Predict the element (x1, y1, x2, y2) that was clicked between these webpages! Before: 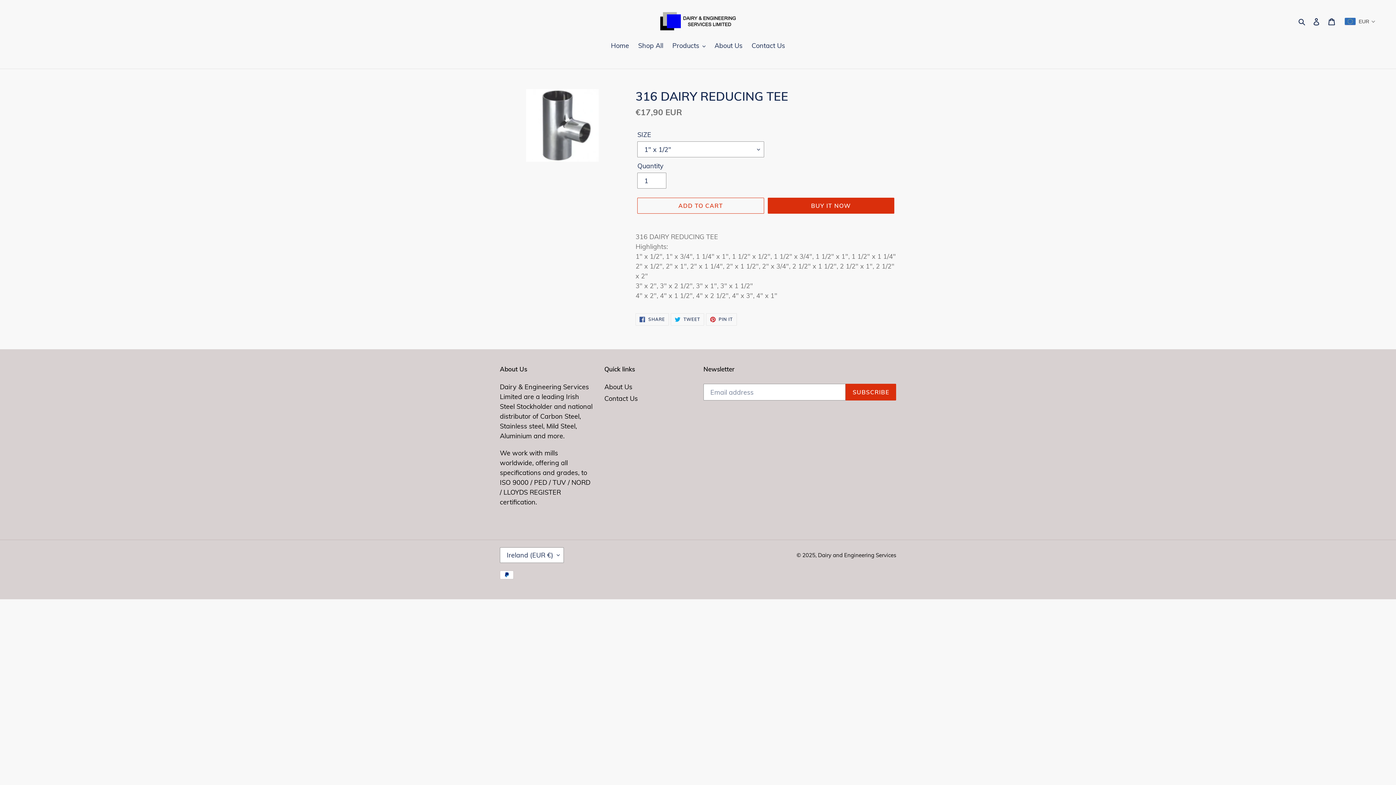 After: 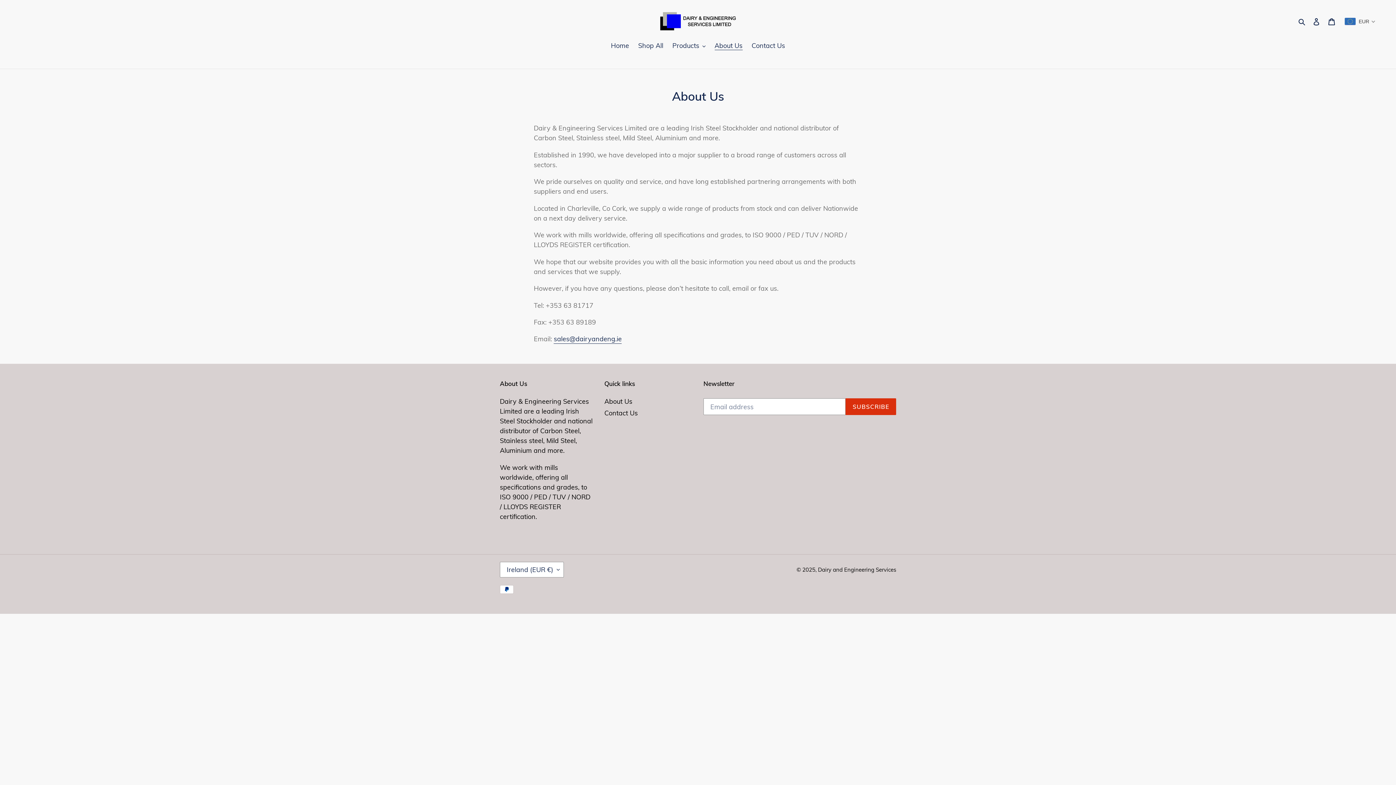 Action: label: About Us bbox: (604, 383, 632, 391)